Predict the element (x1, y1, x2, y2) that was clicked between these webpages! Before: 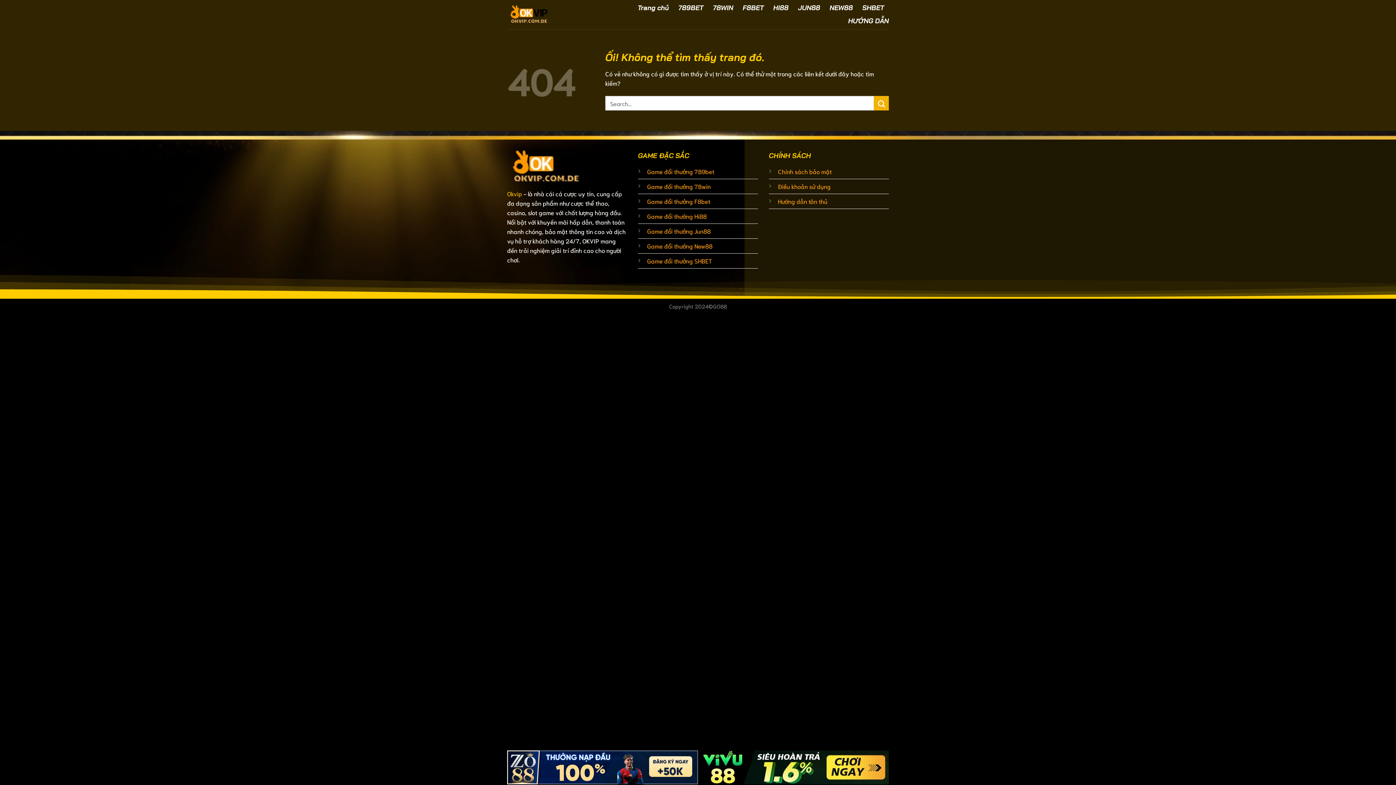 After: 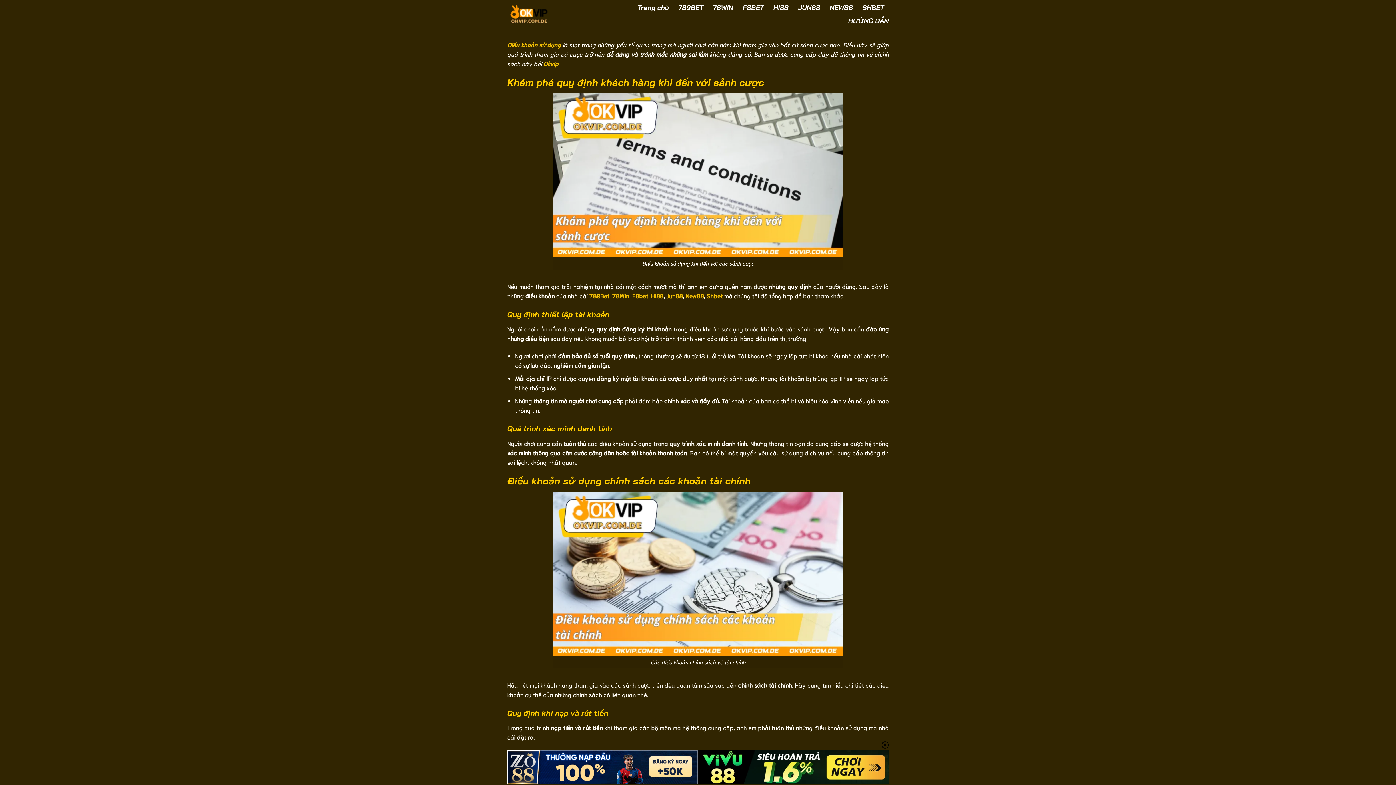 Action: bbox: (778, 182, 830, 190) label: Điều khoản sử dụng